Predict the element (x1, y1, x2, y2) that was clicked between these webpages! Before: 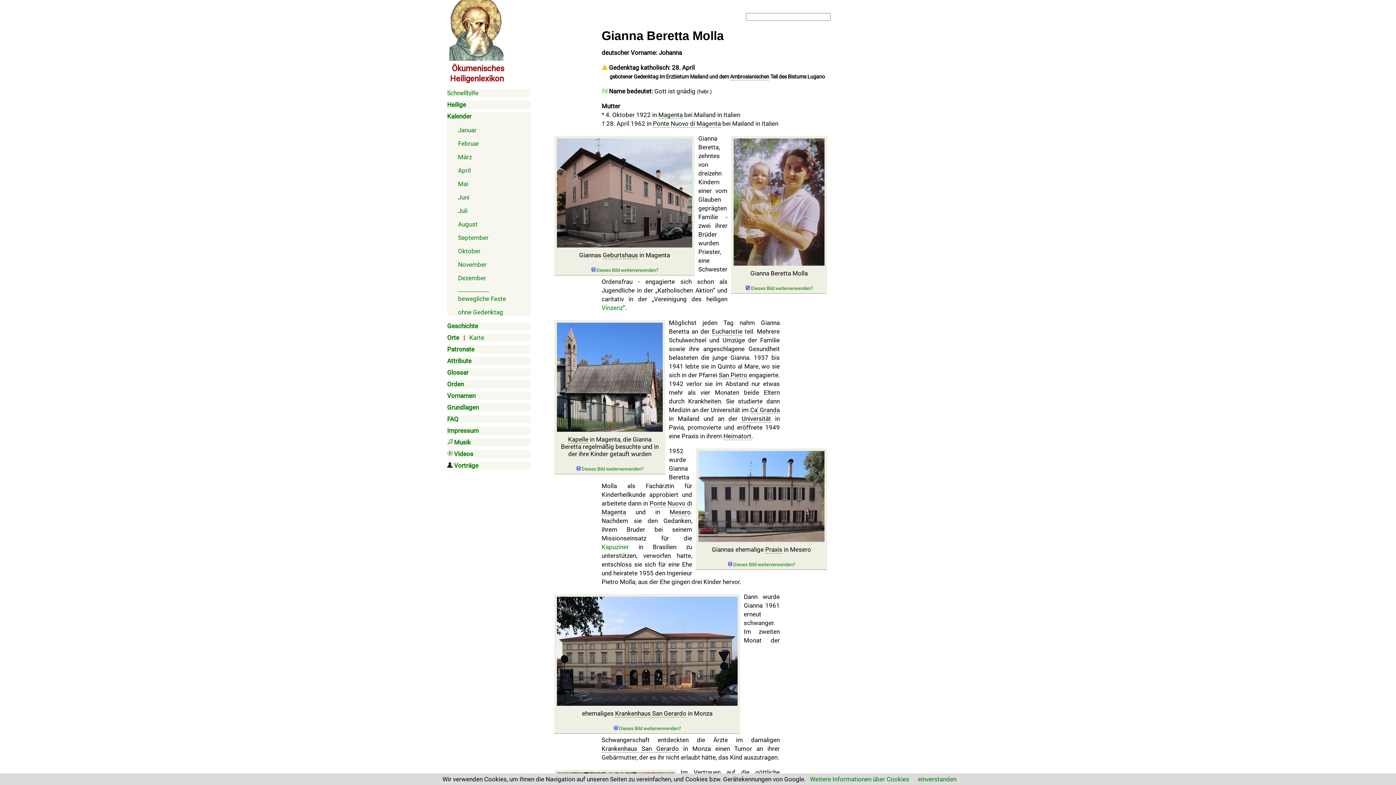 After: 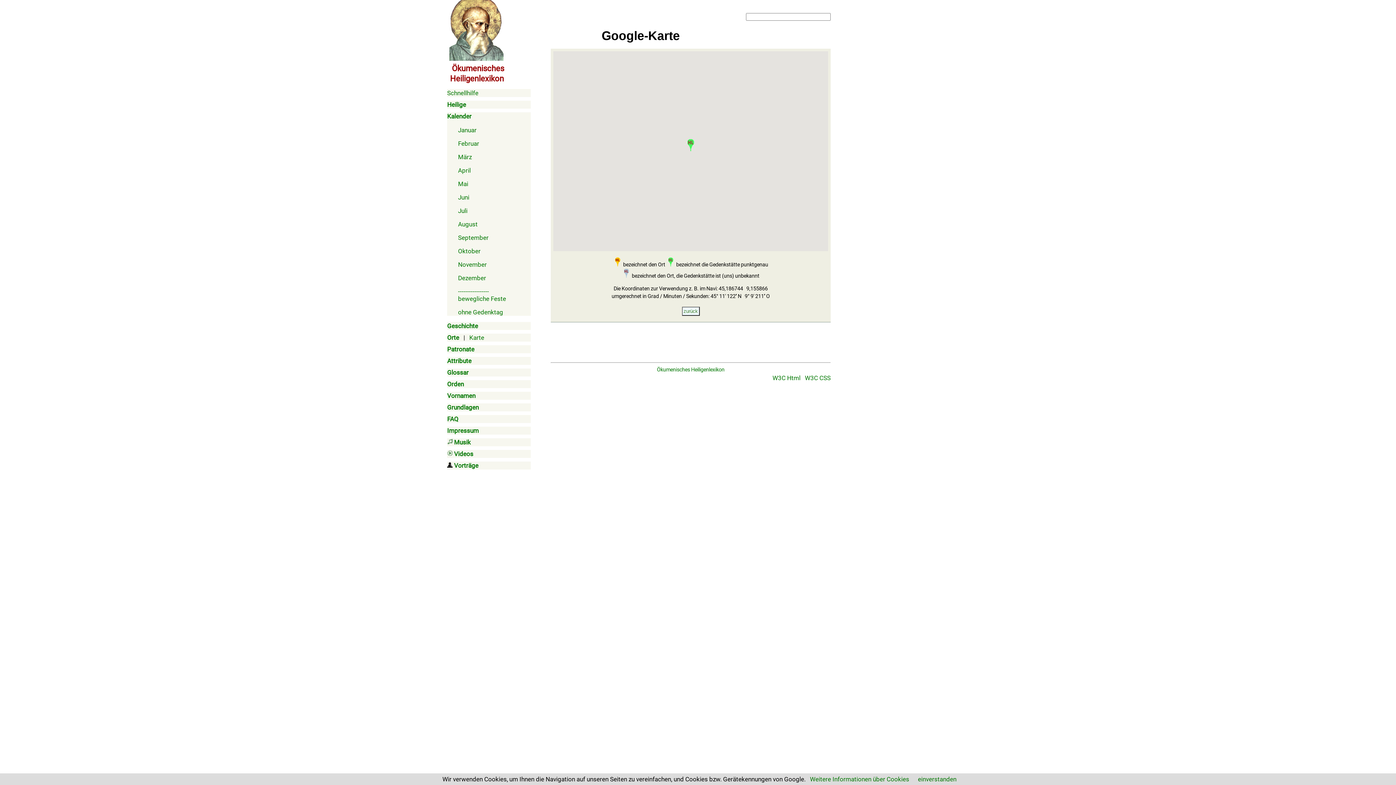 Action: bbox: (741, 415, 771, 422) label: Universität